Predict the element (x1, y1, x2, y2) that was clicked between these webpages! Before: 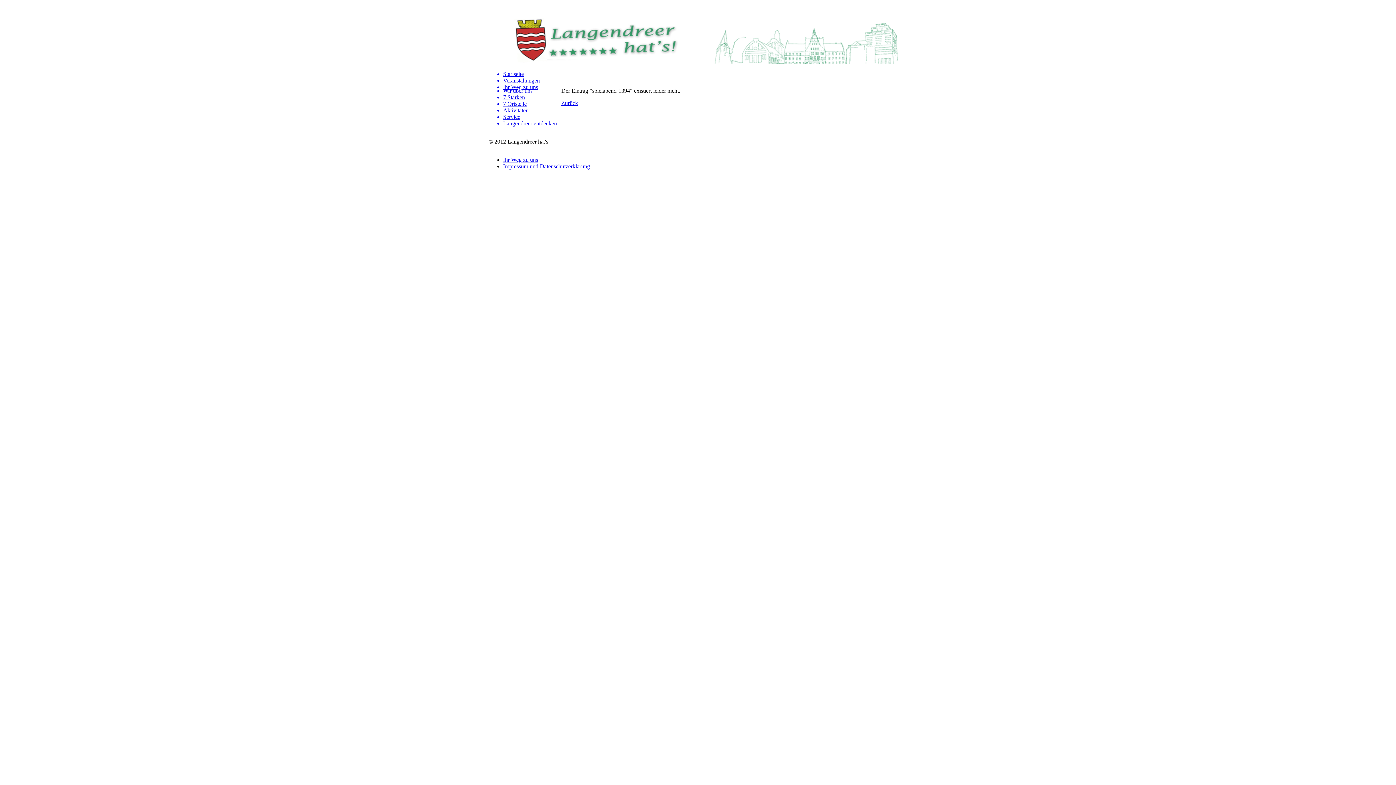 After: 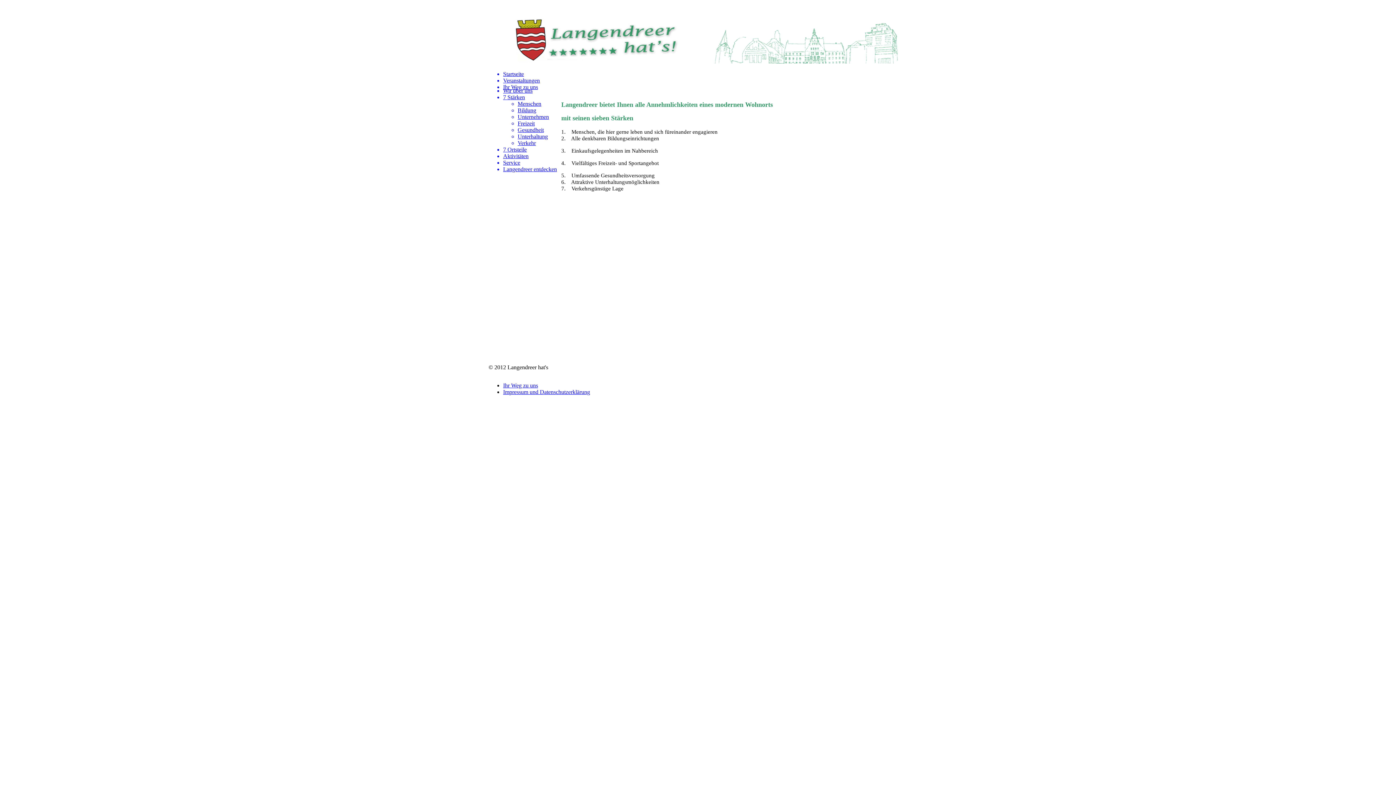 Action: label: 7 Stärken bbox: (503, 94, 561, 100)